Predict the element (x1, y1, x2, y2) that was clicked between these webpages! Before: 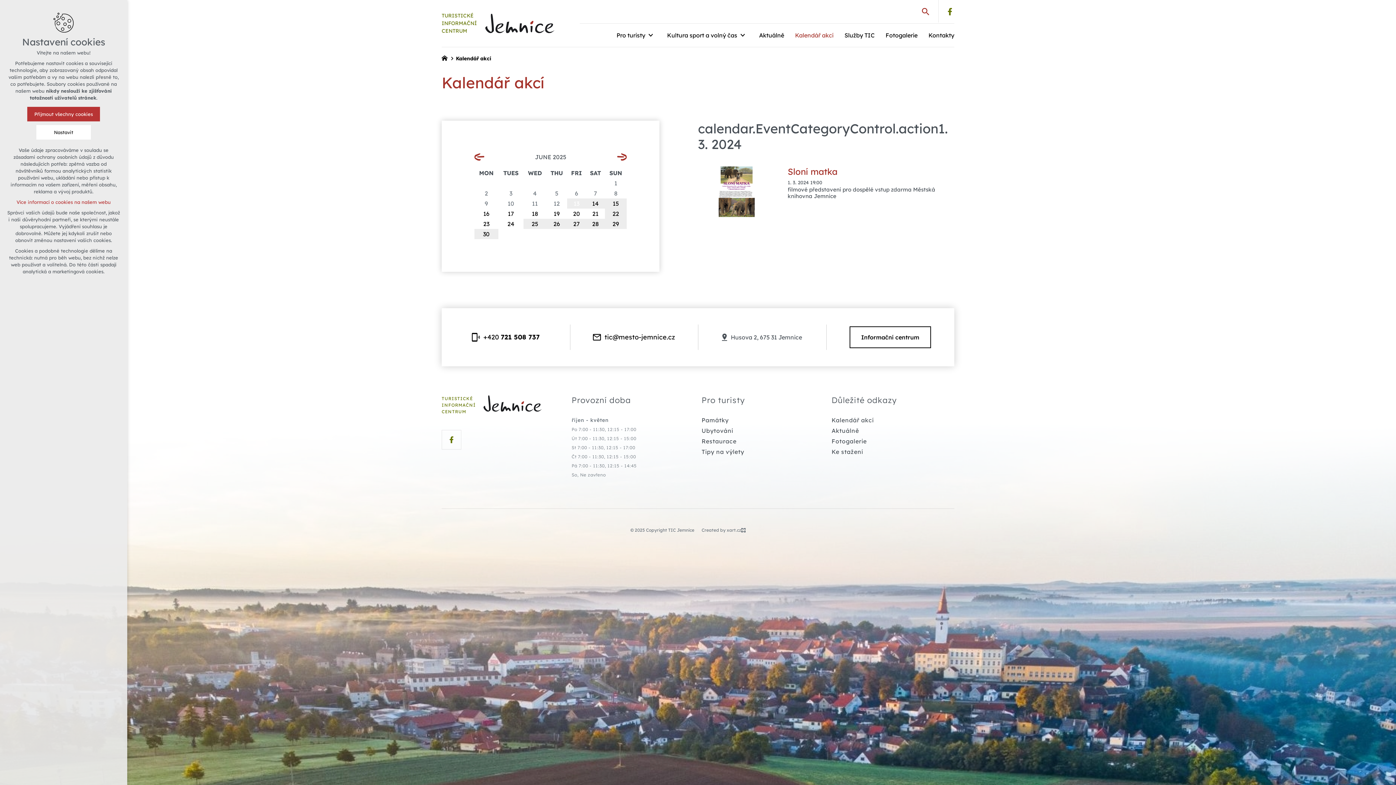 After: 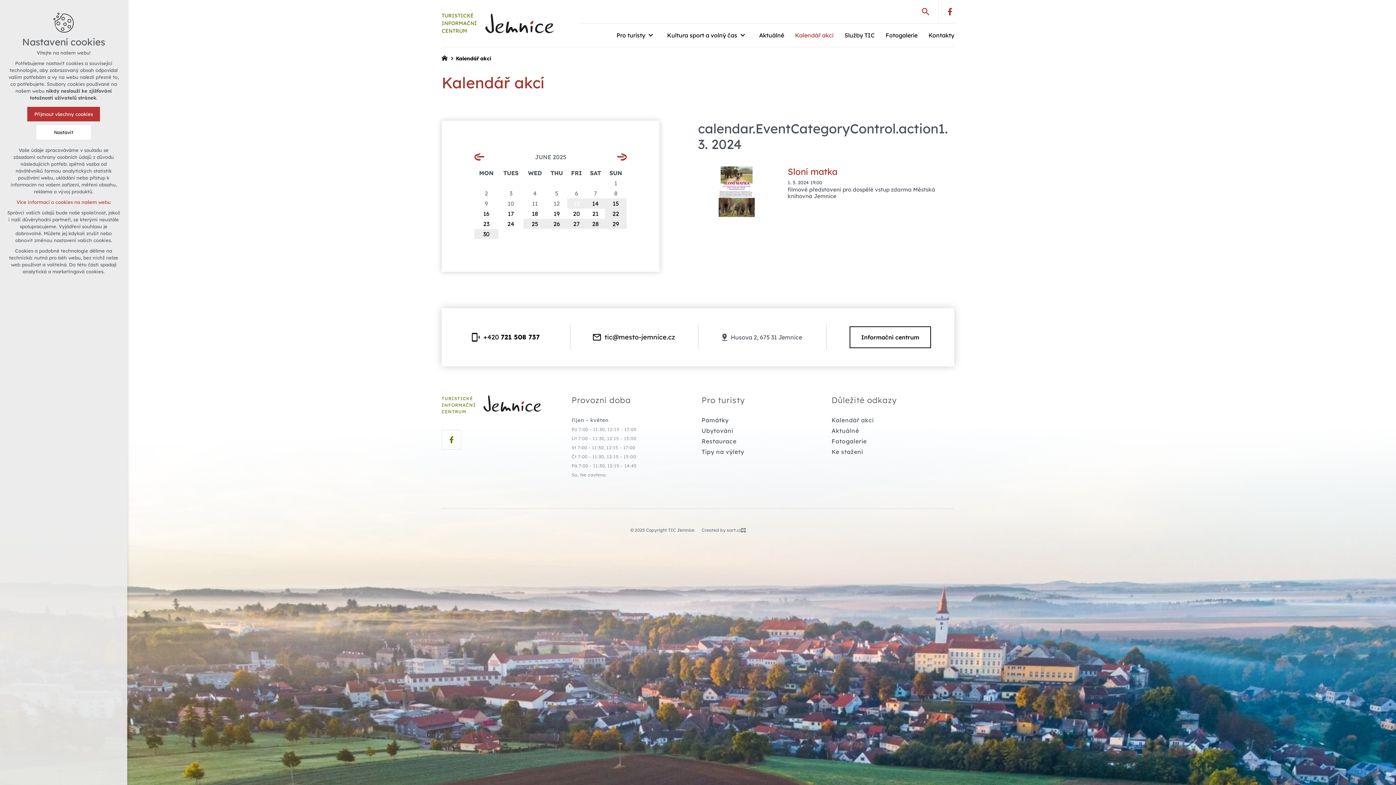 Action: label: facebook bbox: (945, 7, 954, 16)